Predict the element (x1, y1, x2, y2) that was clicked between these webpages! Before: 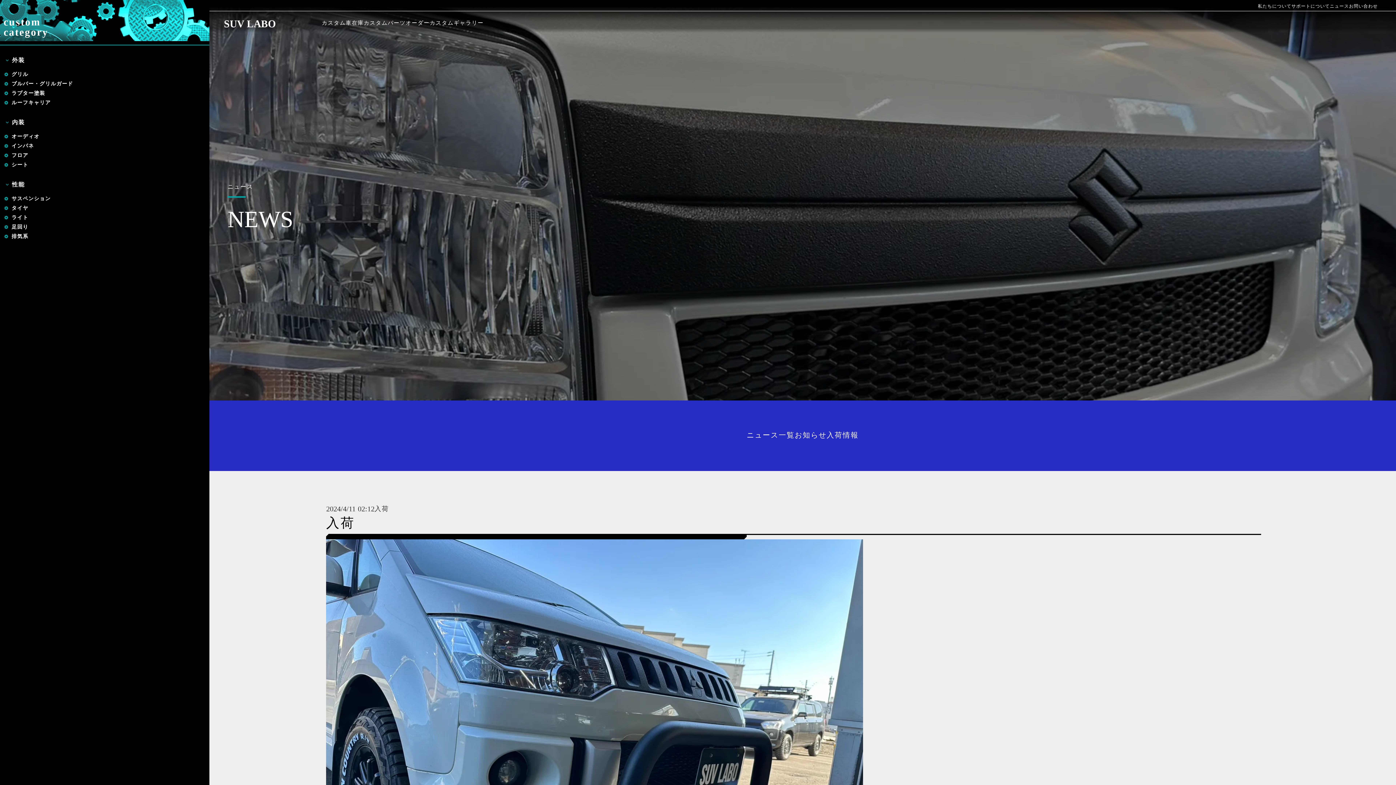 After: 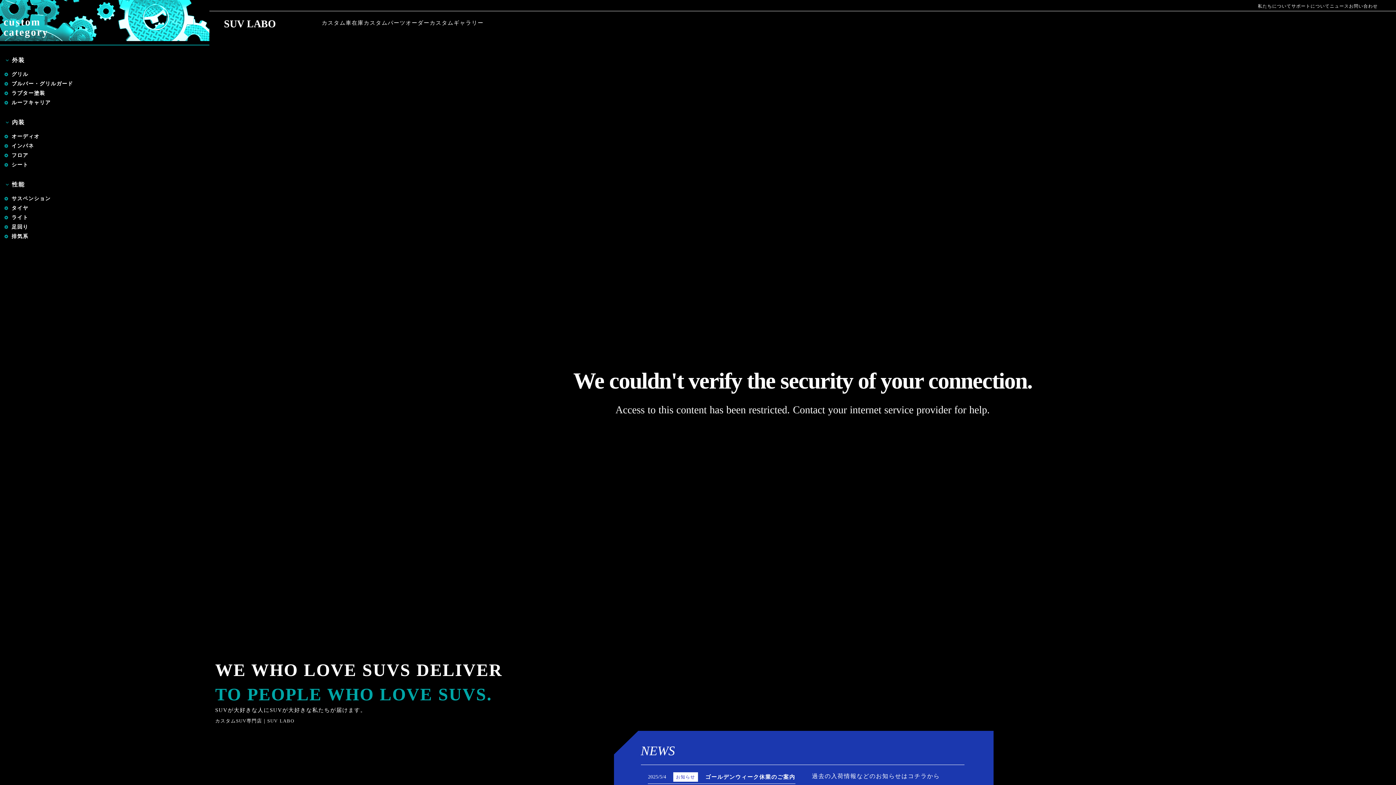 Action: bbox: (4, 80, 24, 88) label: keyboard_arrow_down

内装